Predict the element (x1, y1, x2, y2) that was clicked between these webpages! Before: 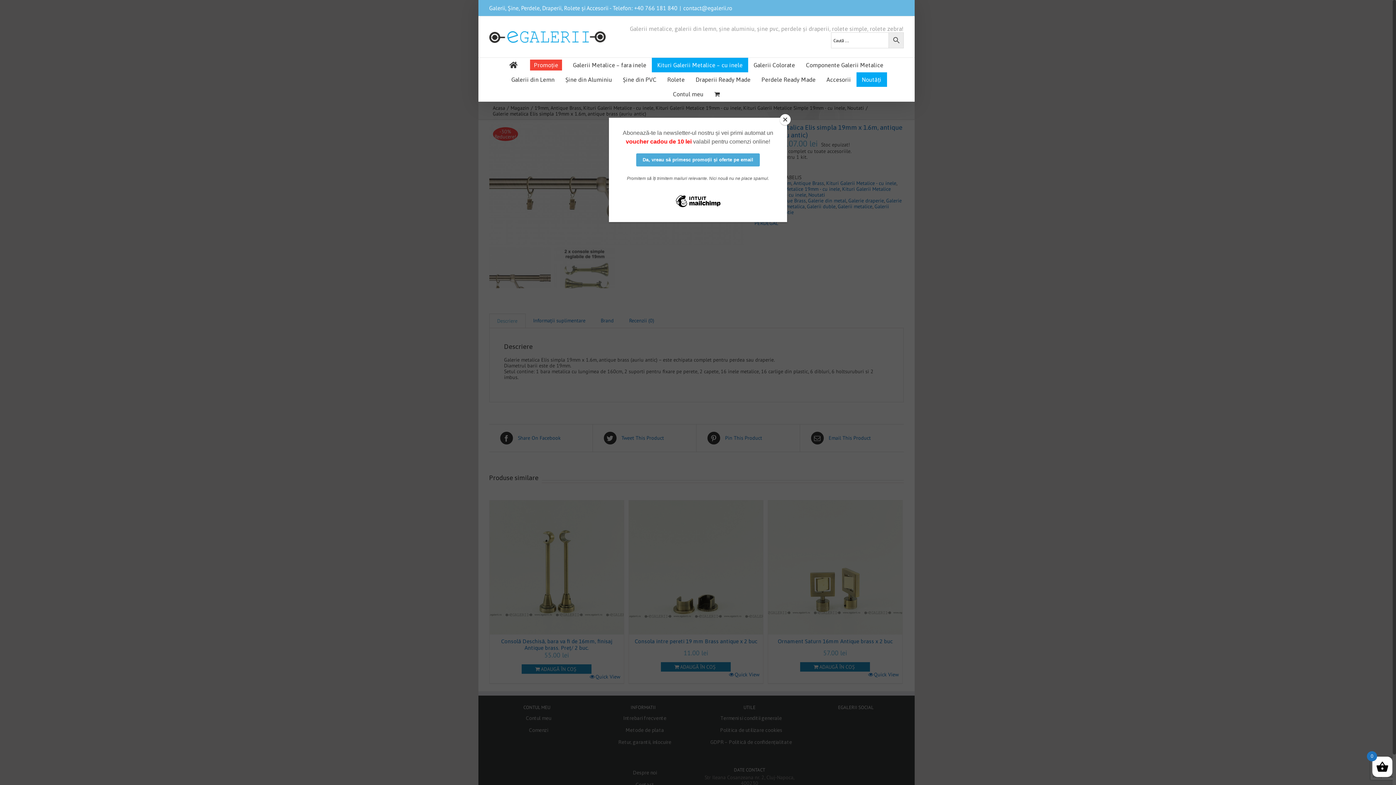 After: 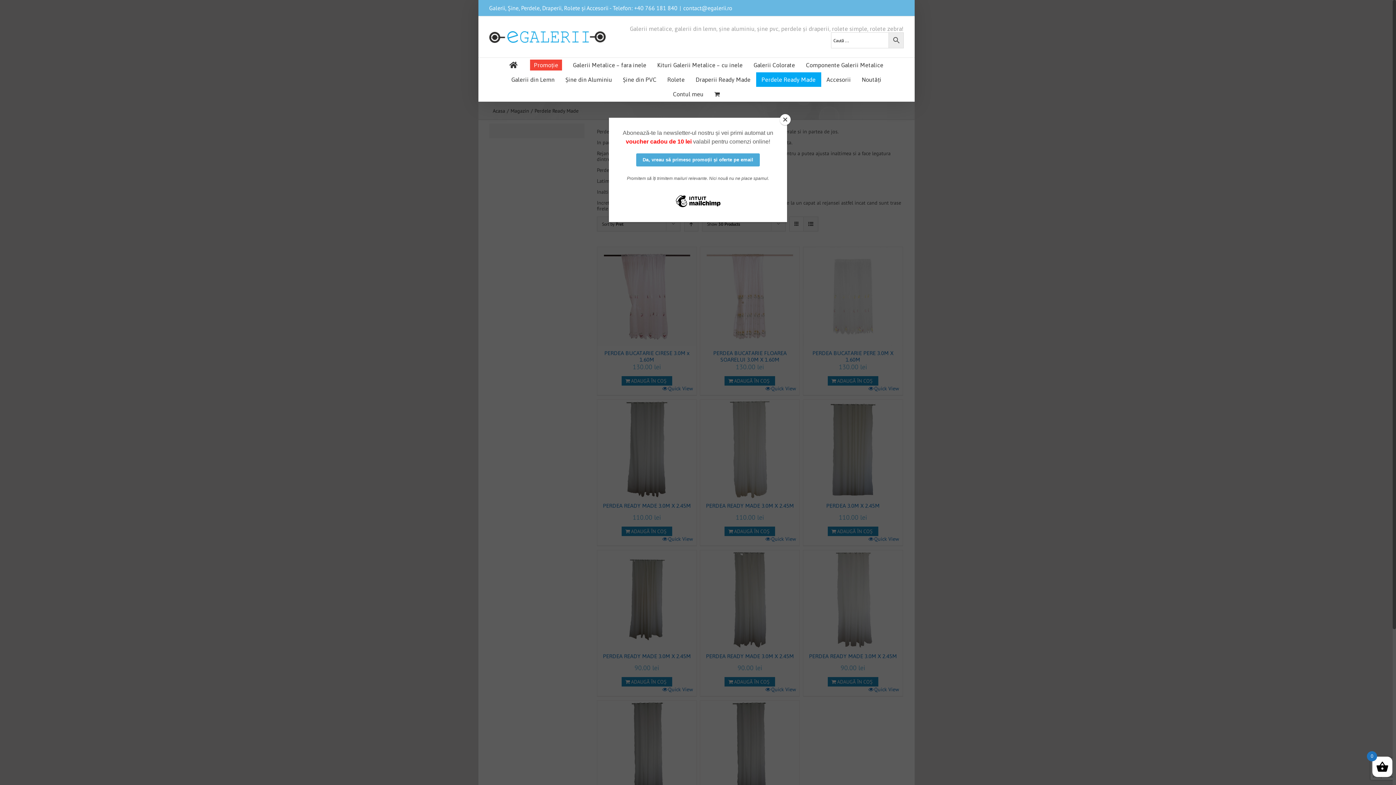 Action: label: Perdele Ready Made bbox: (756, 72, 821, 86)